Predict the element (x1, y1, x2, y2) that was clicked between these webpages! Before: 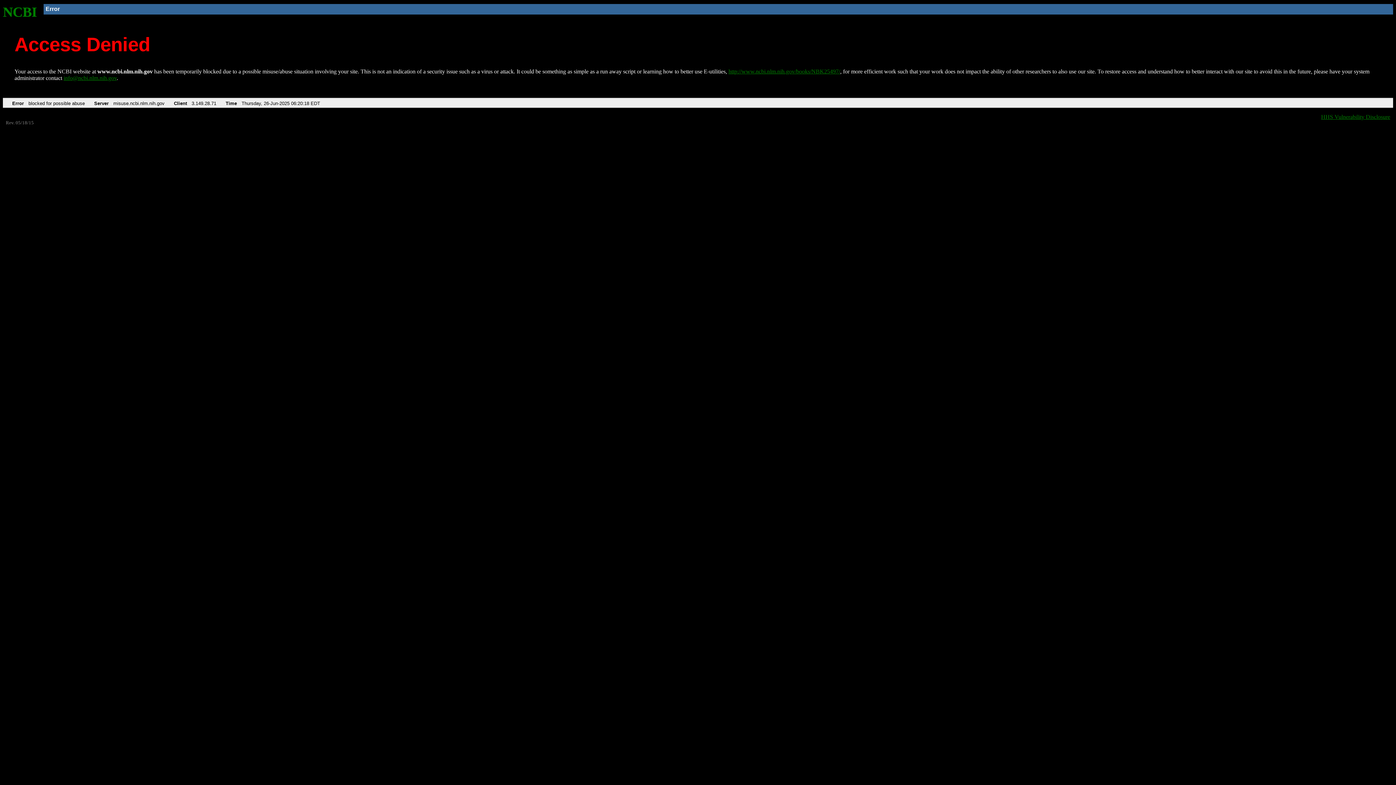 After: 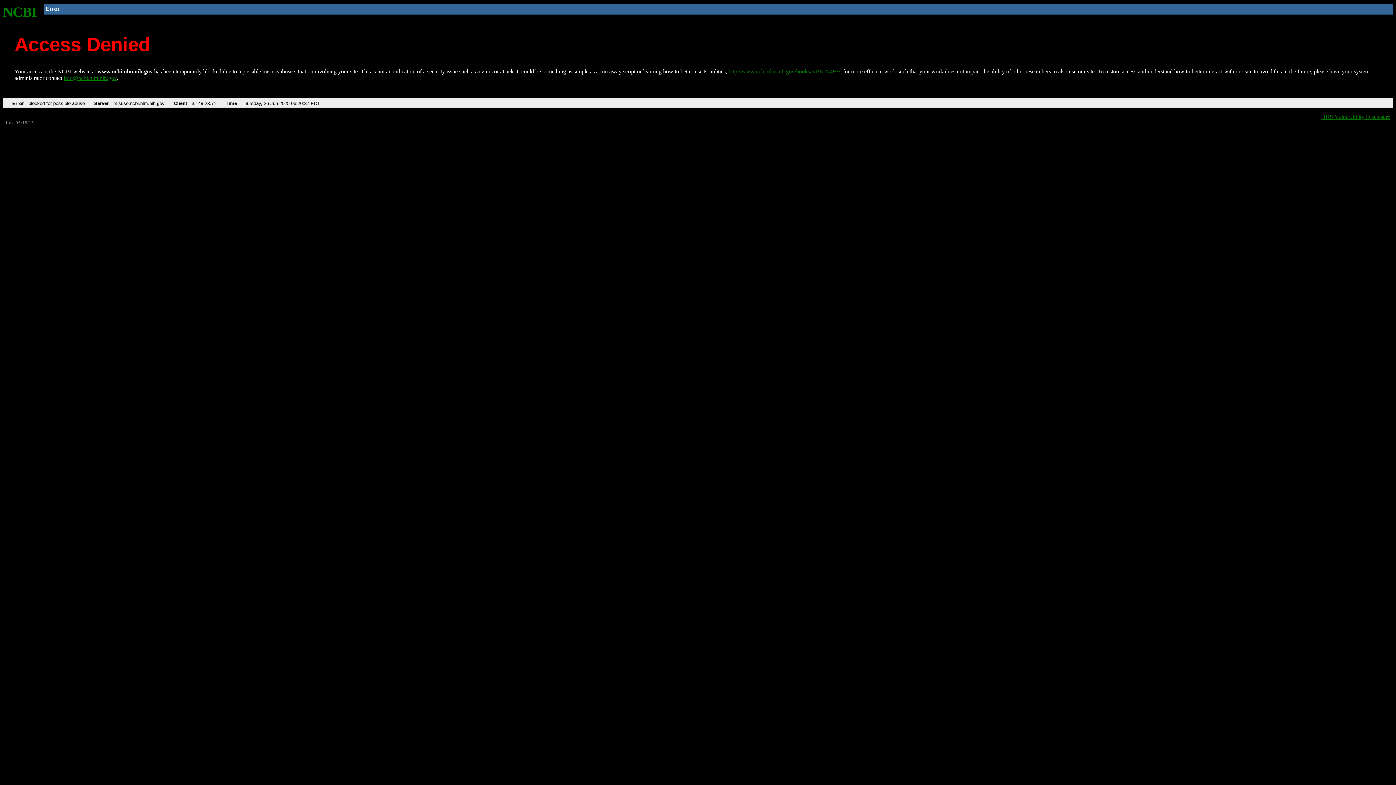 Action: bbox: (2, 4, 37, 19) label: NCBI